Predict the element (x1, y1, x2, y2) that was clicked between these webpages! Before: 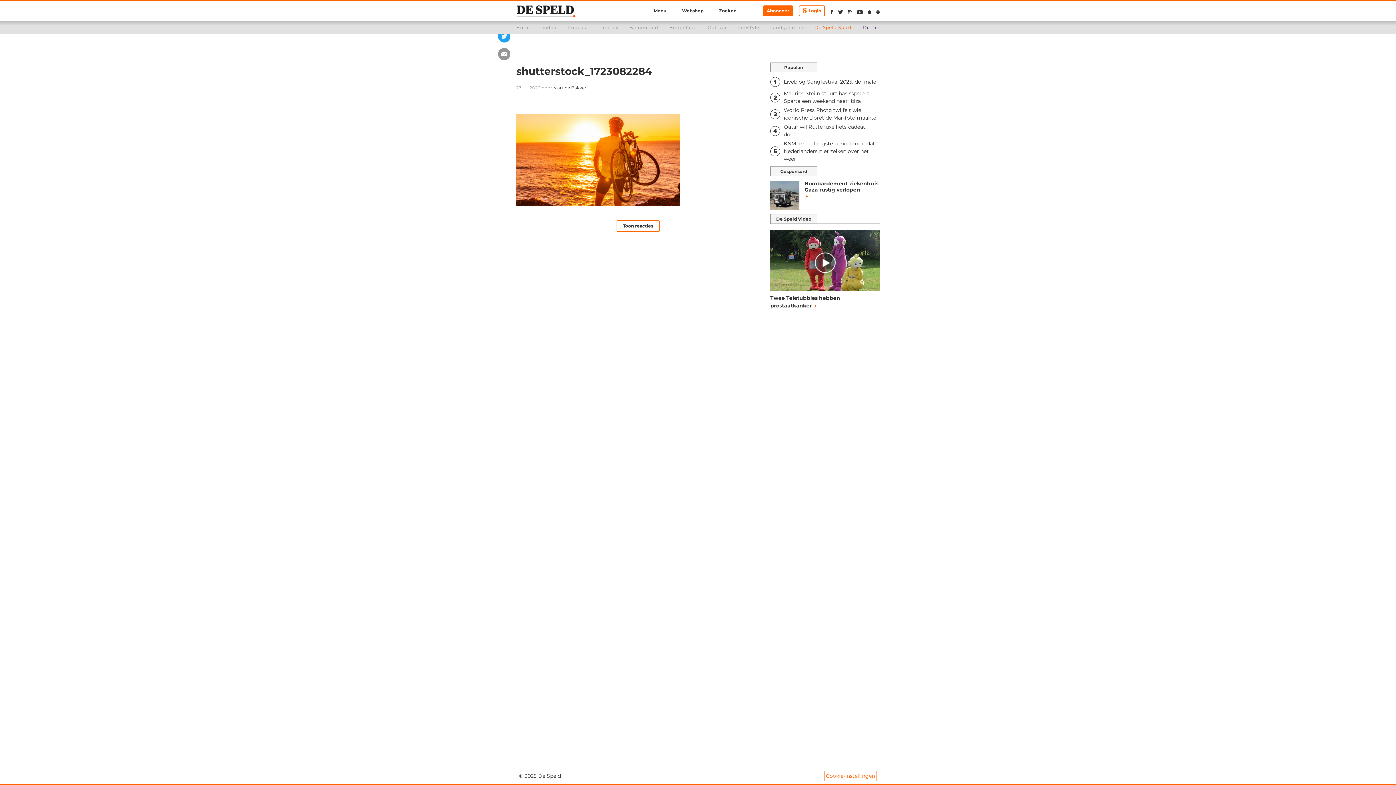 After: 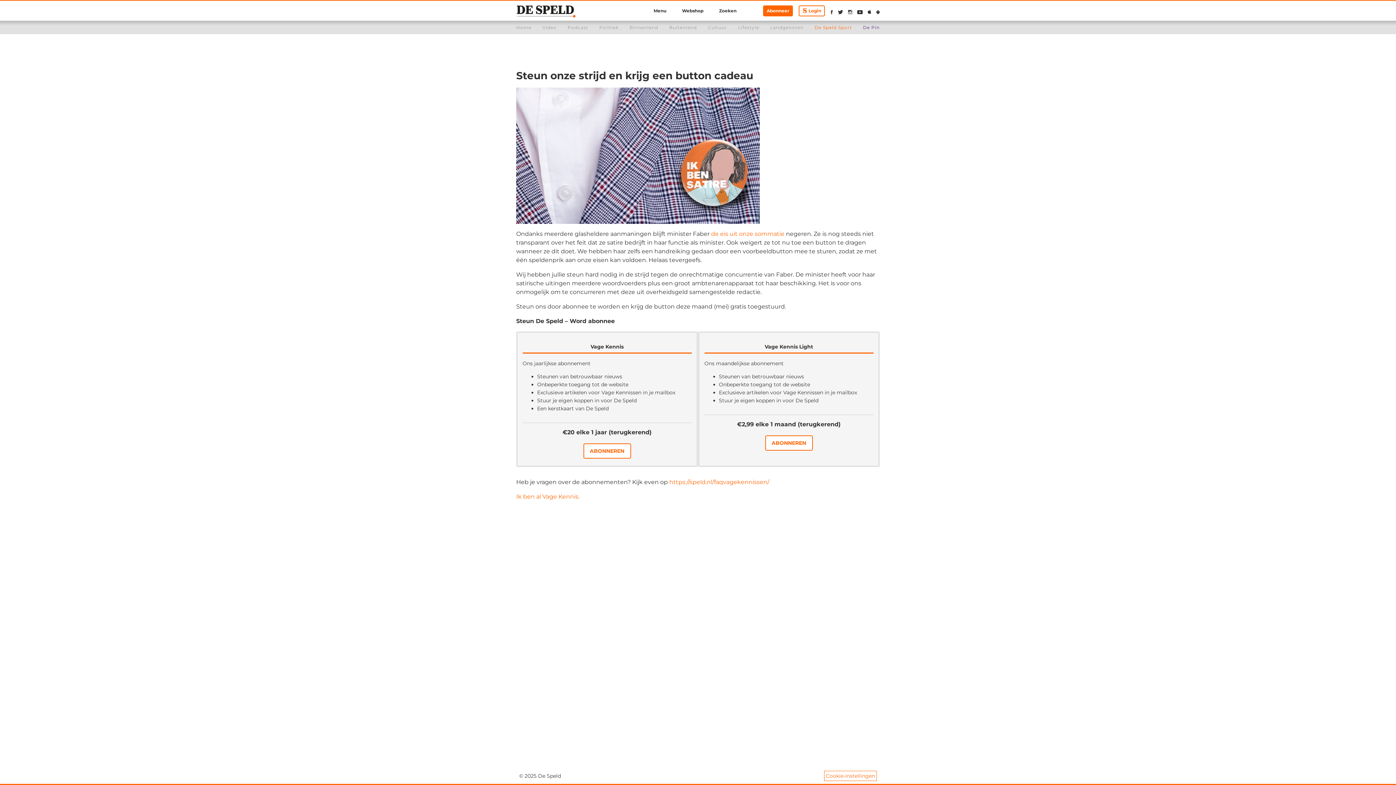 Action: label: Abonneer bbox: (763, 5, 793, 16)